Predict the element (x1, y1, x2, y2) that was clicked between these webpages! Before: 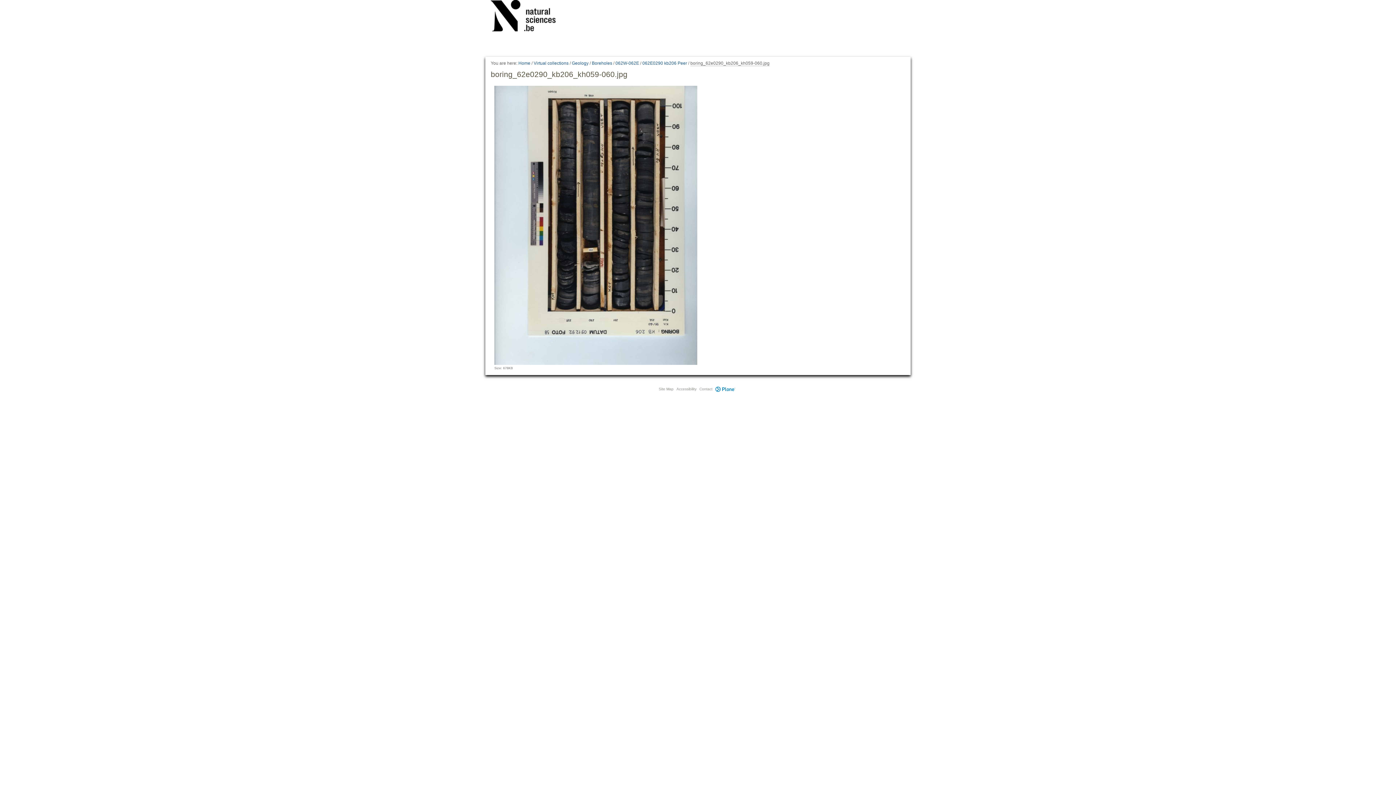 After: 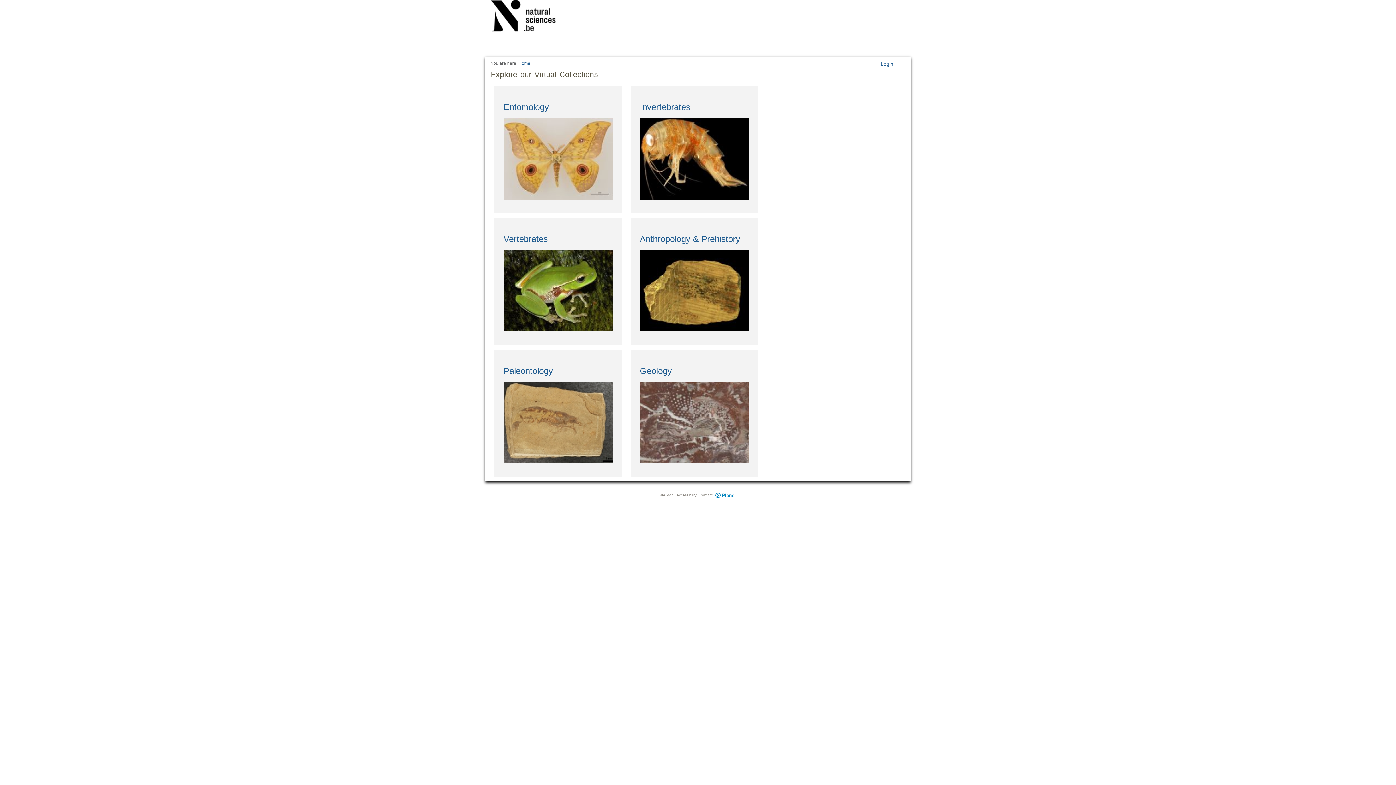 Action: bbox: (518, 60, 530, 66) label: Home